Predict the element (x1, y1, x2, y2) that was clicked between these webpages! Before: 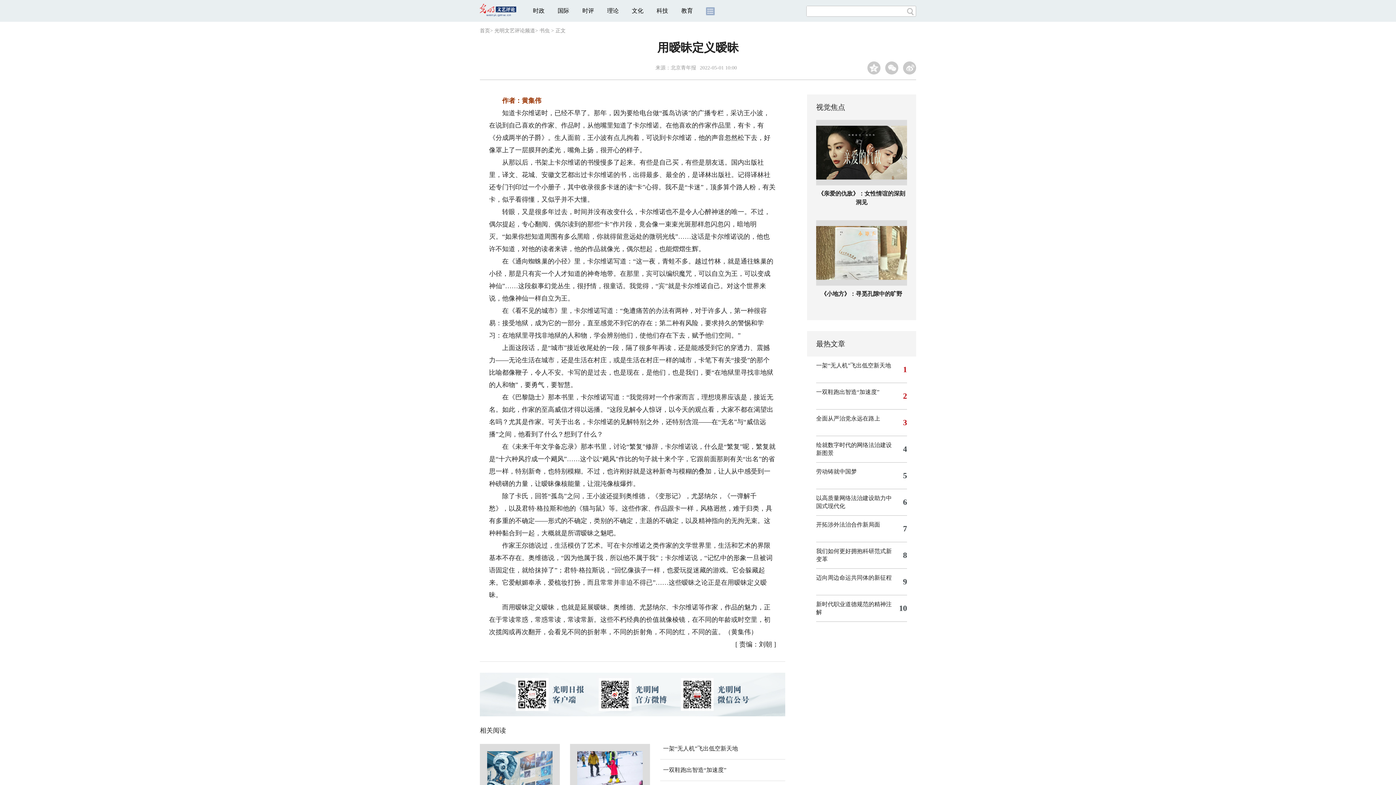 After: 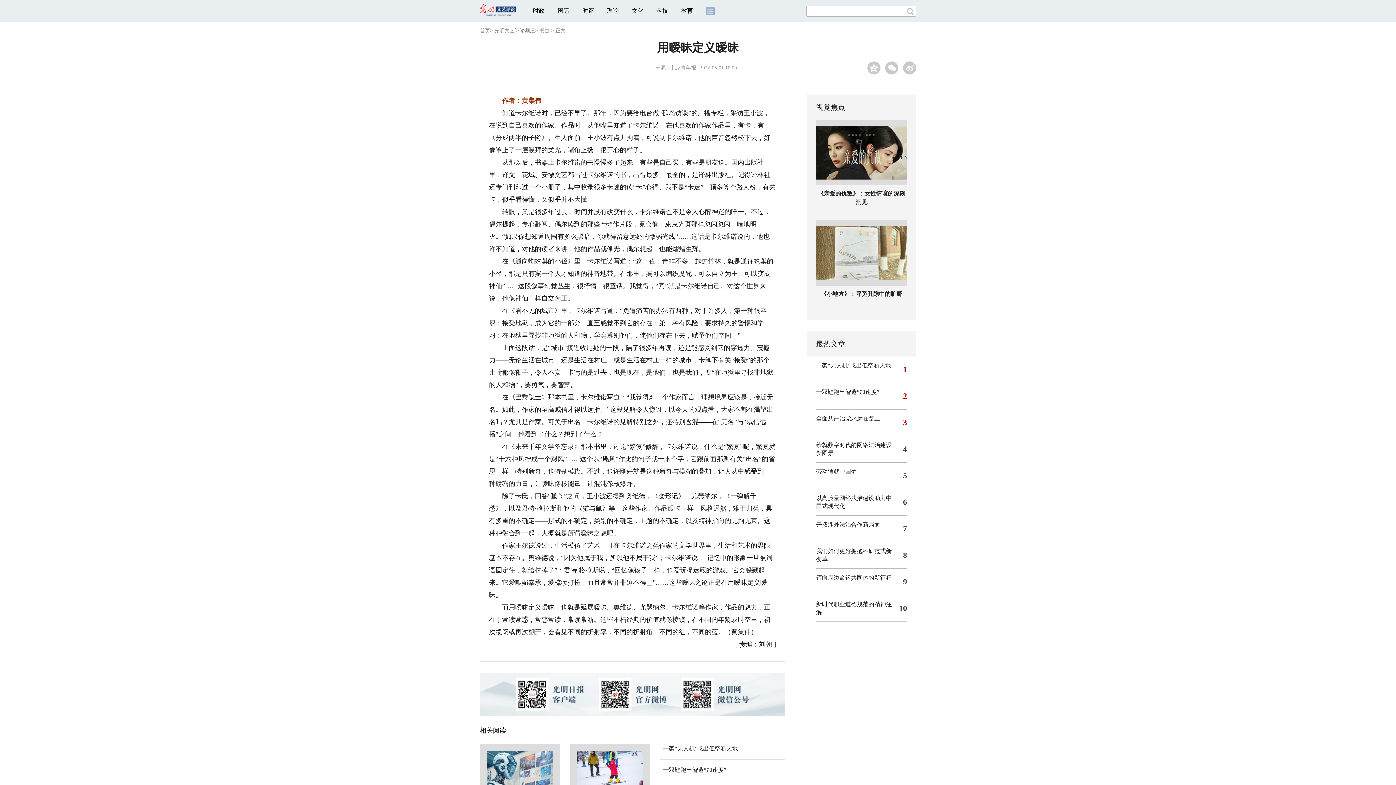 Action: label: 劳动铸就中国梦 bbox: (816, 468, 857, 474)